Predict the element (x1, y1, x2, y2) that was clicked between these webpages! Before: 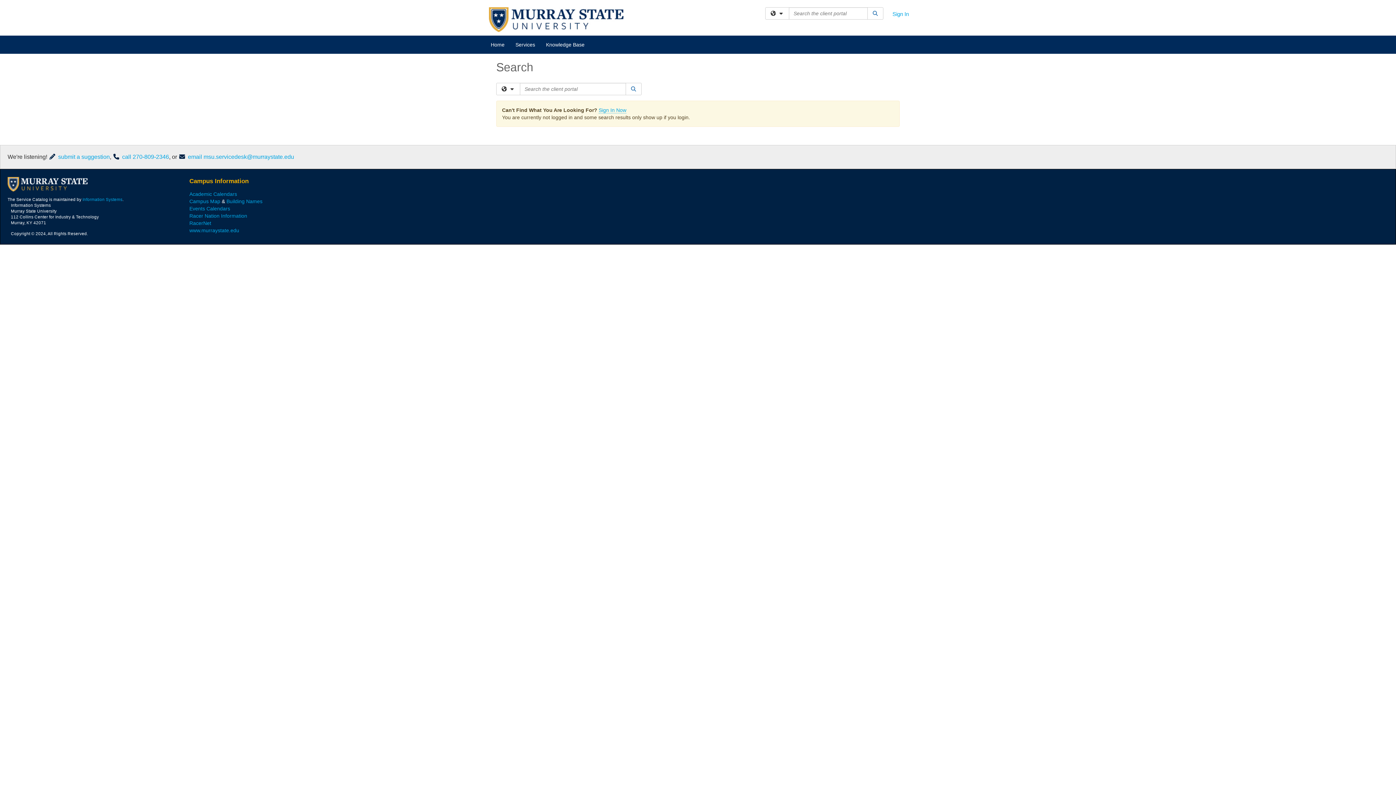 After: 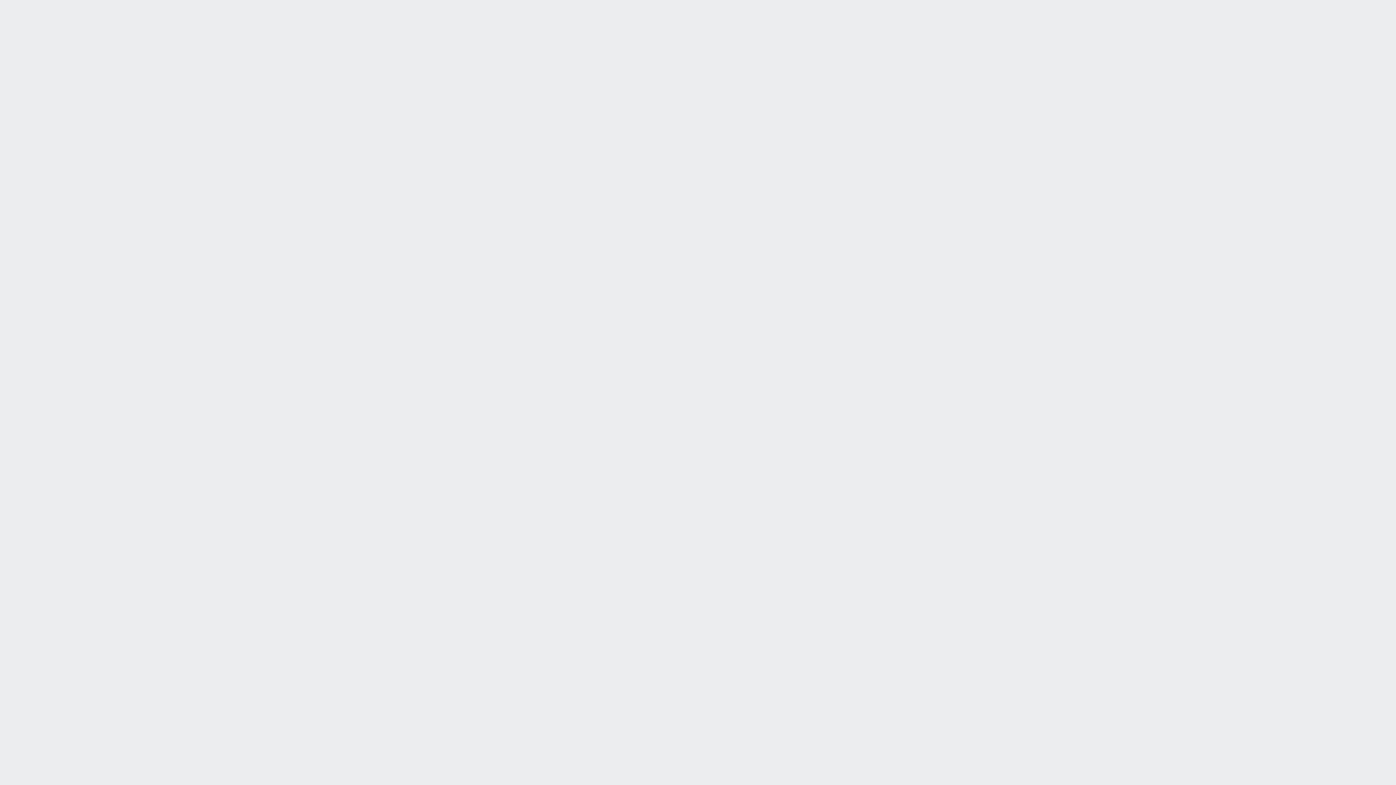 Action: label: Sign In bbox: (892, 10, 909, 17)